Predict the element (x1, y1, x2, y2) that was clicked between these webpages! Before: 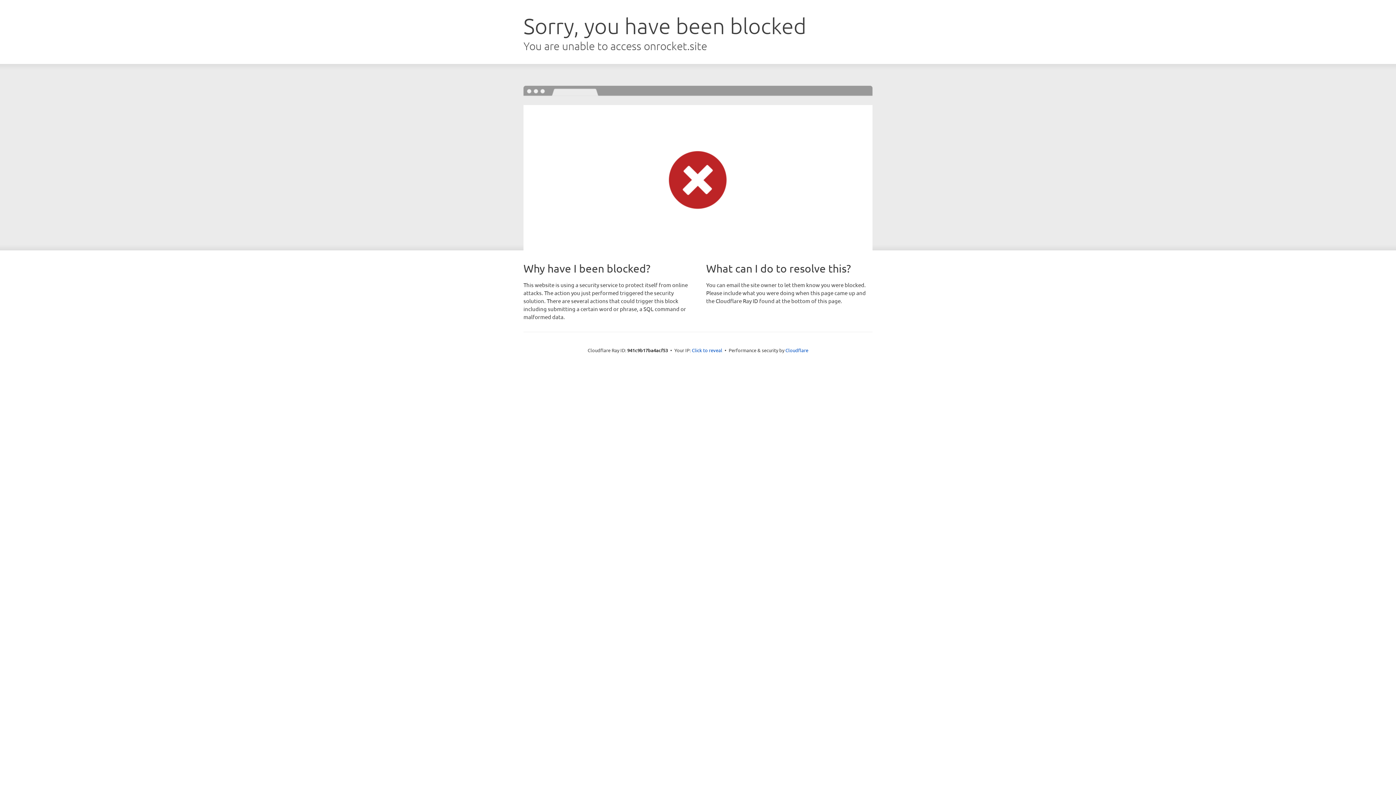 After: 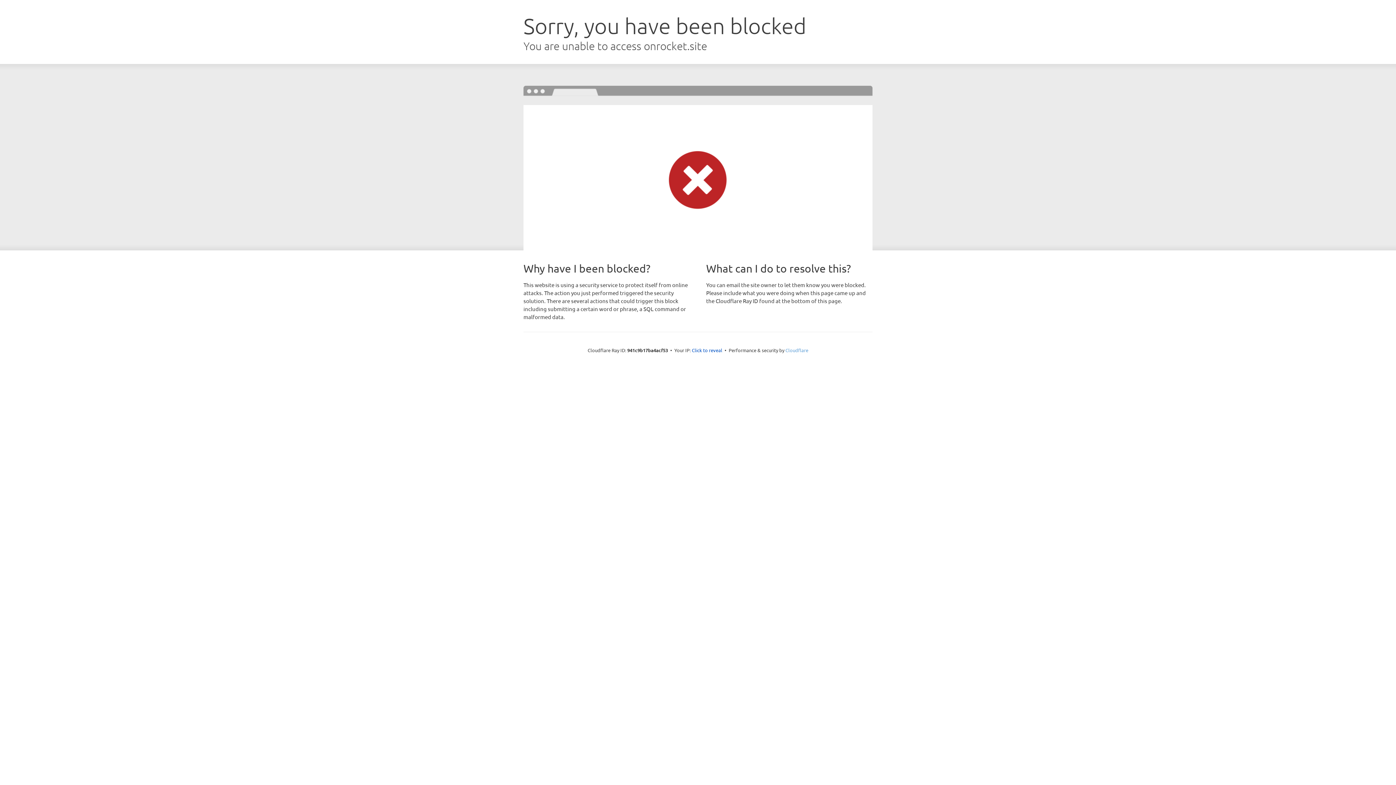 Action: label: Cloudflare bbox: (785, 347, 808, 353)